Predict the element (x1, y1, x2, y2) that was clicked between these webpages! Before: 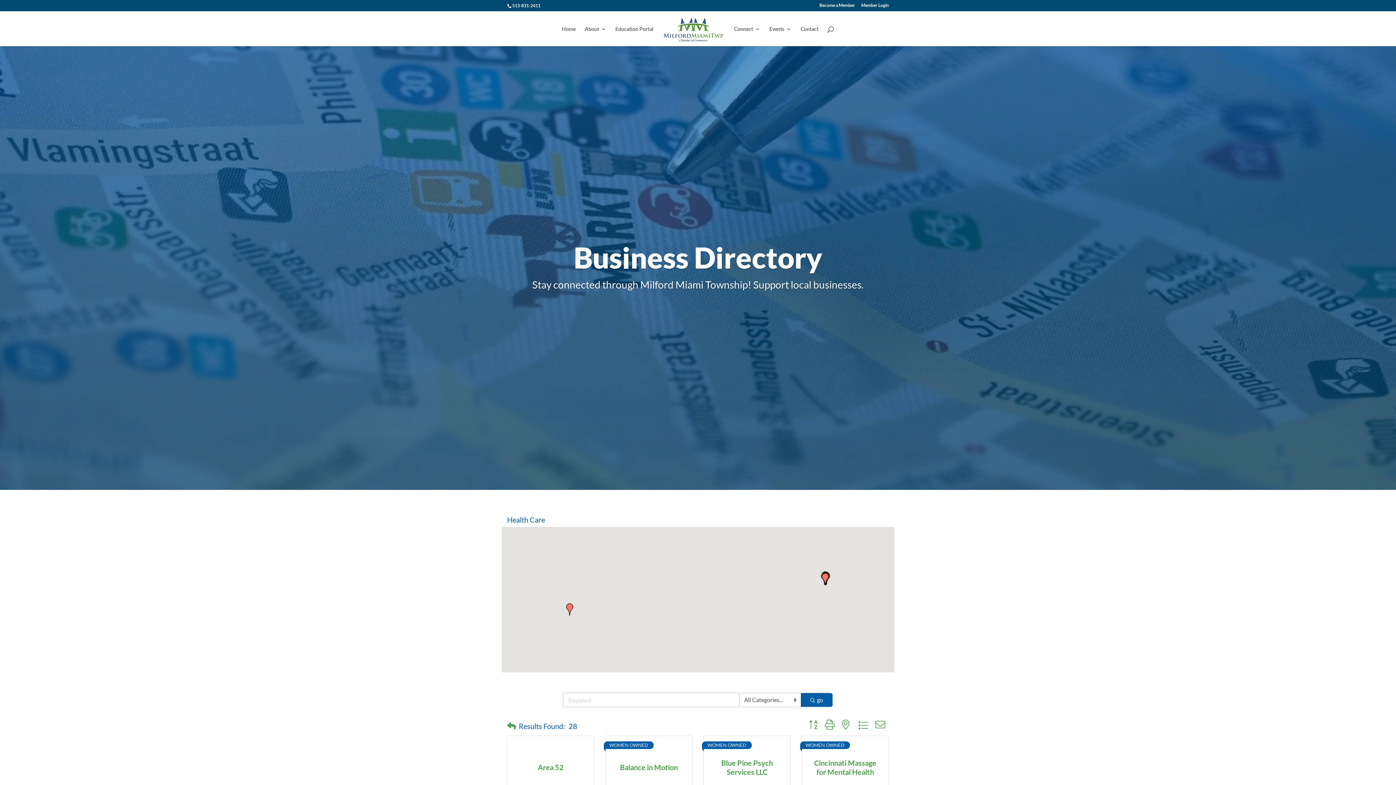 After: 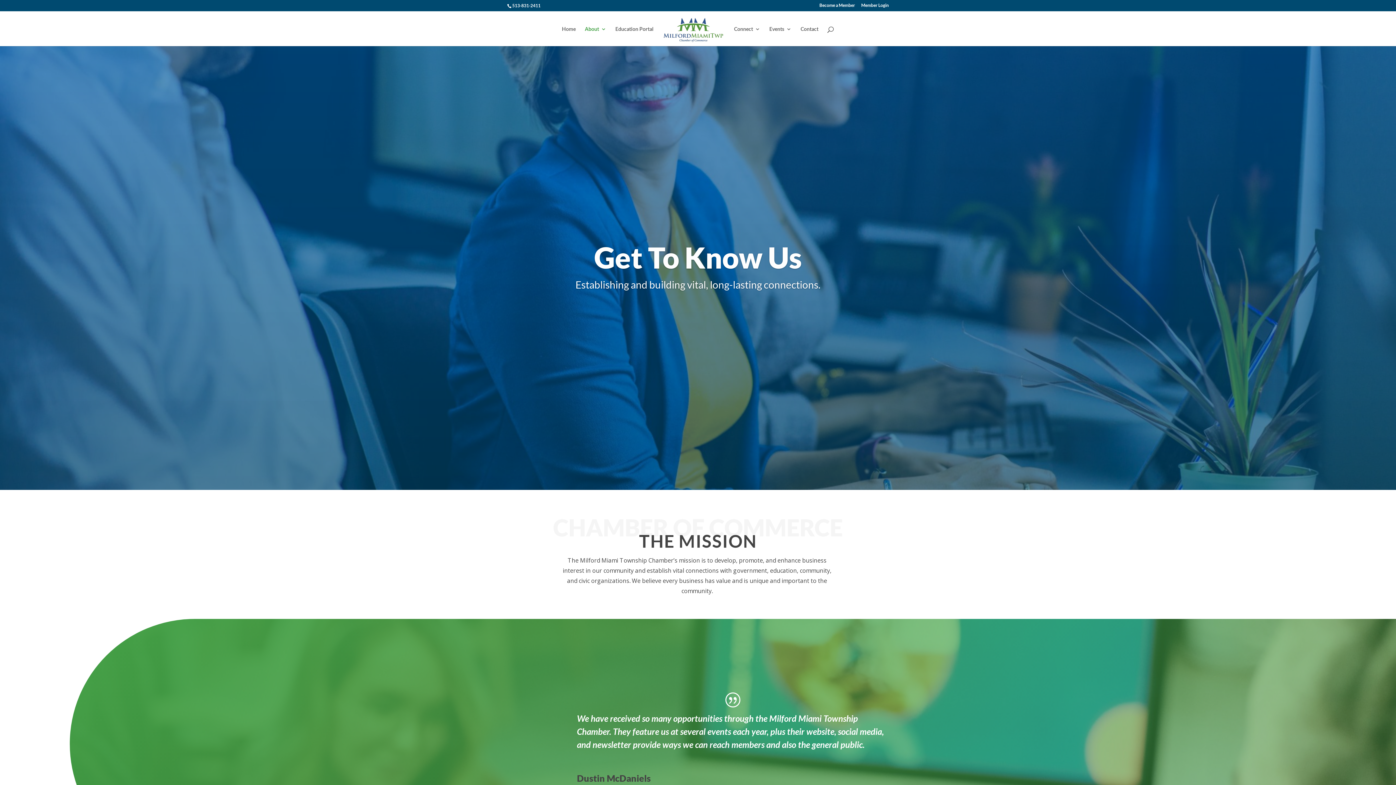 Action: label: About bbox: (584, 26, 606, 46)